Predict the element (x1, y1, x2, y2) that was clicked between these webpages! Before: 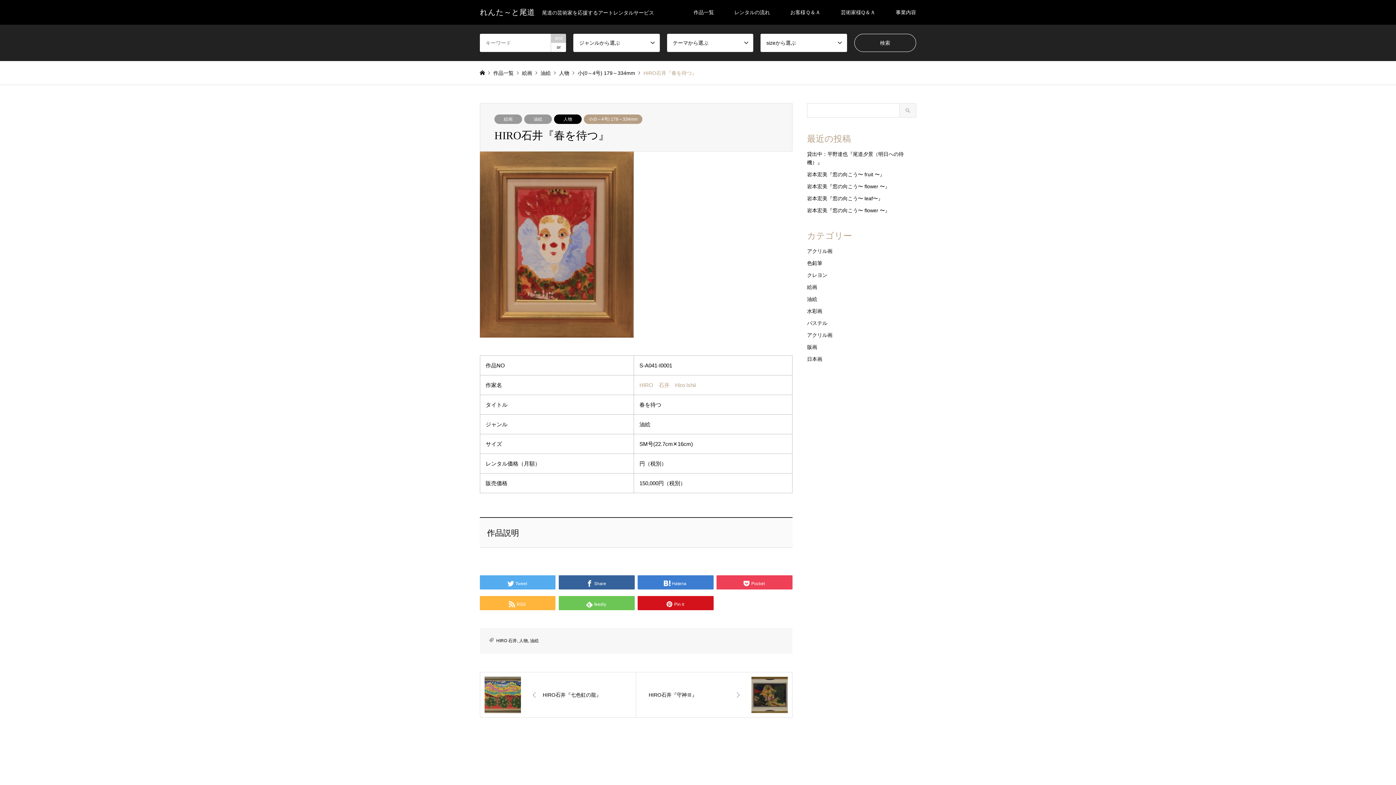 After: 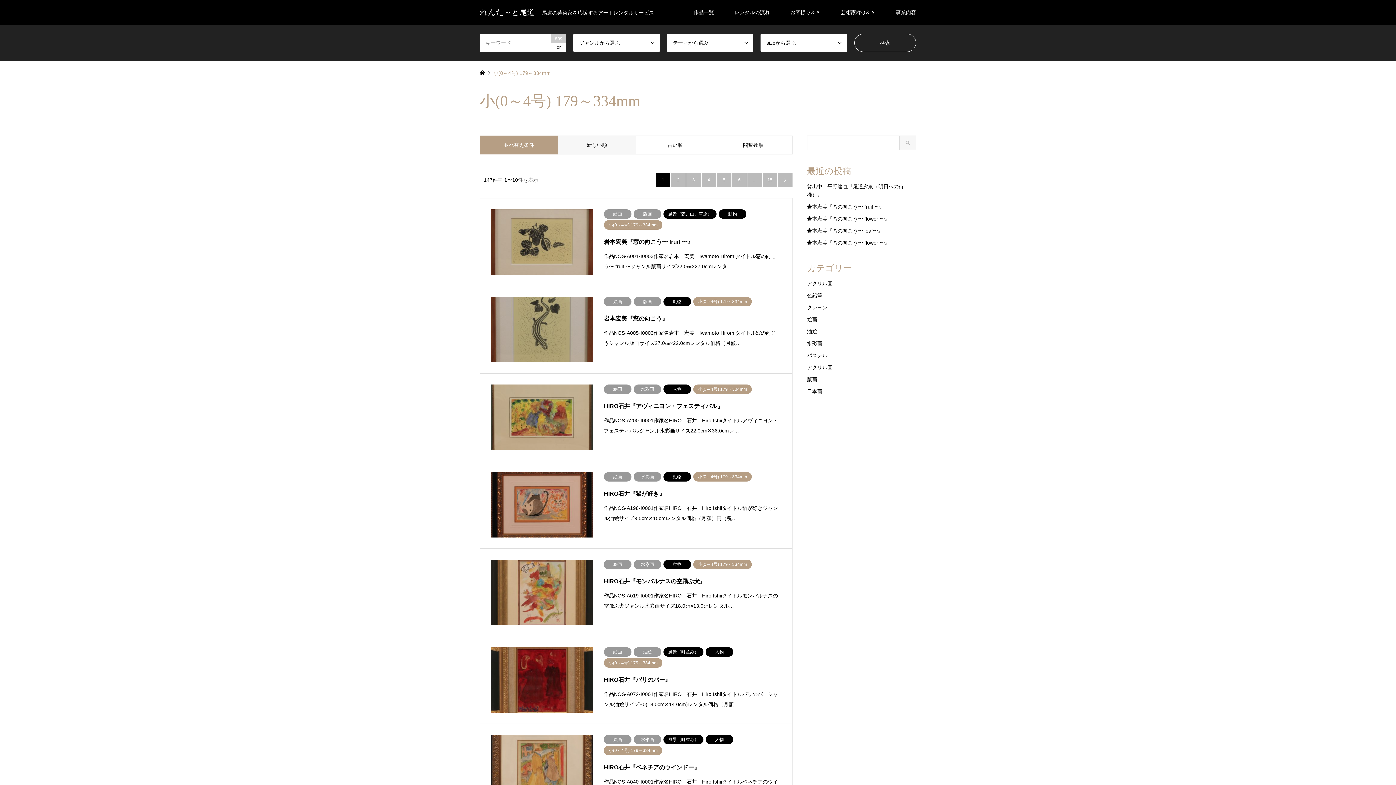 Action: label: 小(0～4号) 179～334mm bbox: (584, 114, 642, 124)